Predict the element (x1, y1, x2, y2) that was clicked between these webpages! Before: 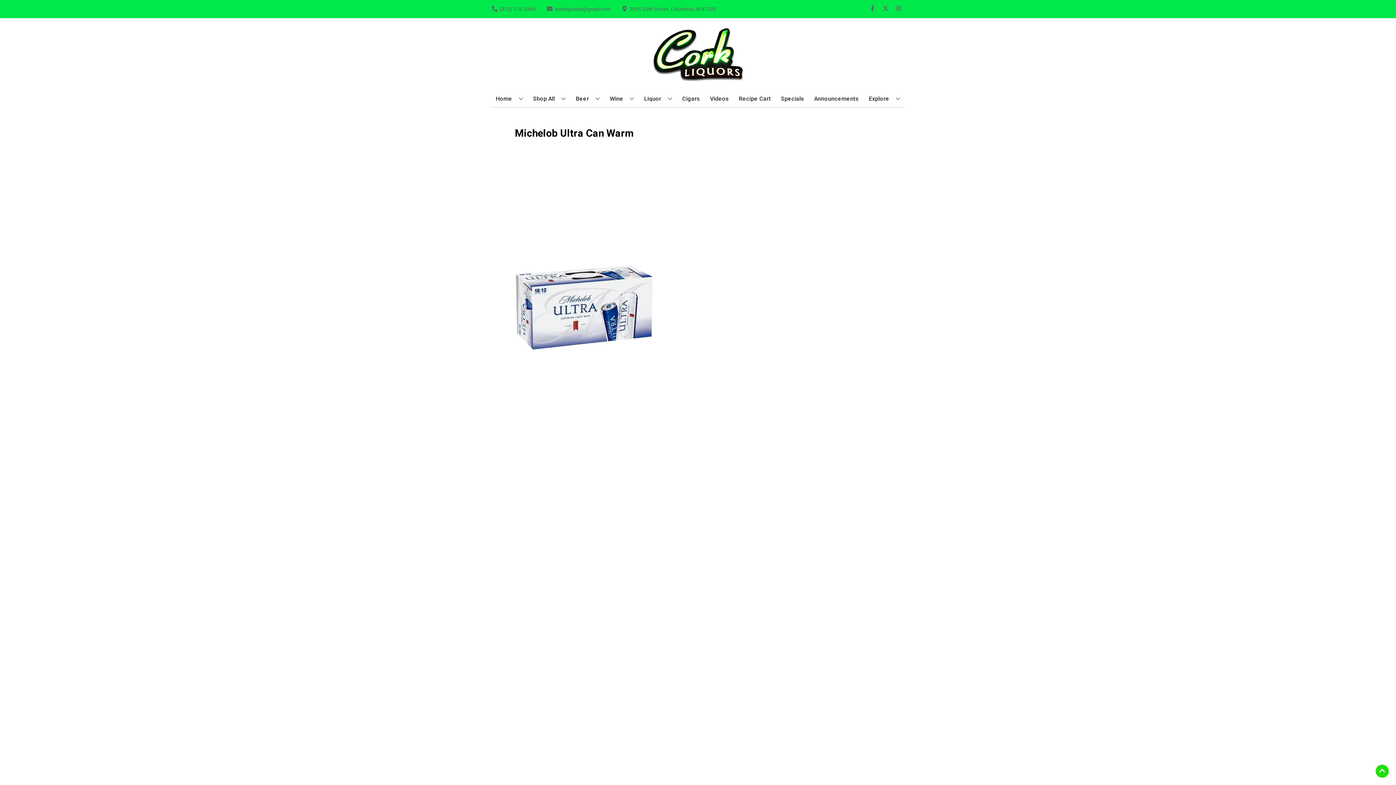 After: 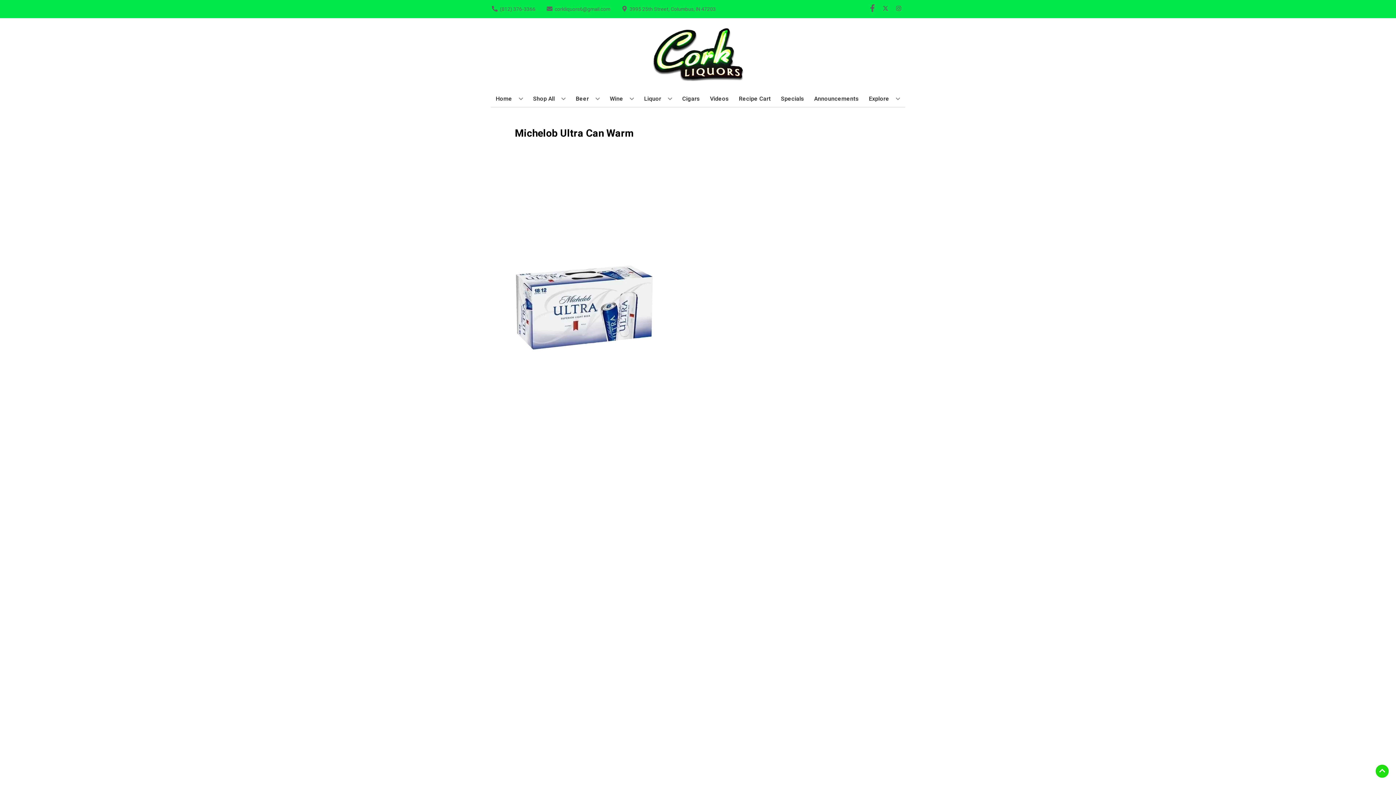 Action: bbox: (866, 5, 879, 12) label: Opens facebook in a new tab